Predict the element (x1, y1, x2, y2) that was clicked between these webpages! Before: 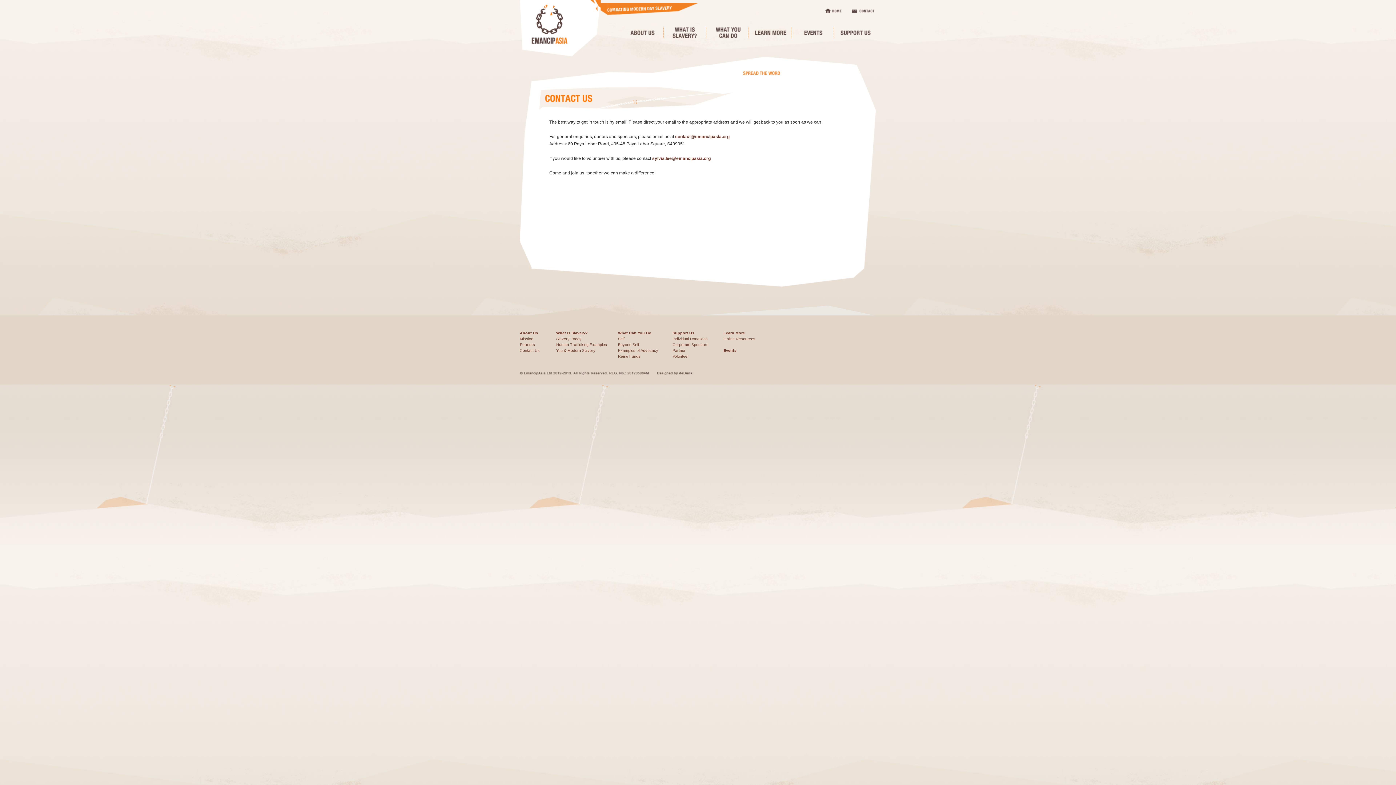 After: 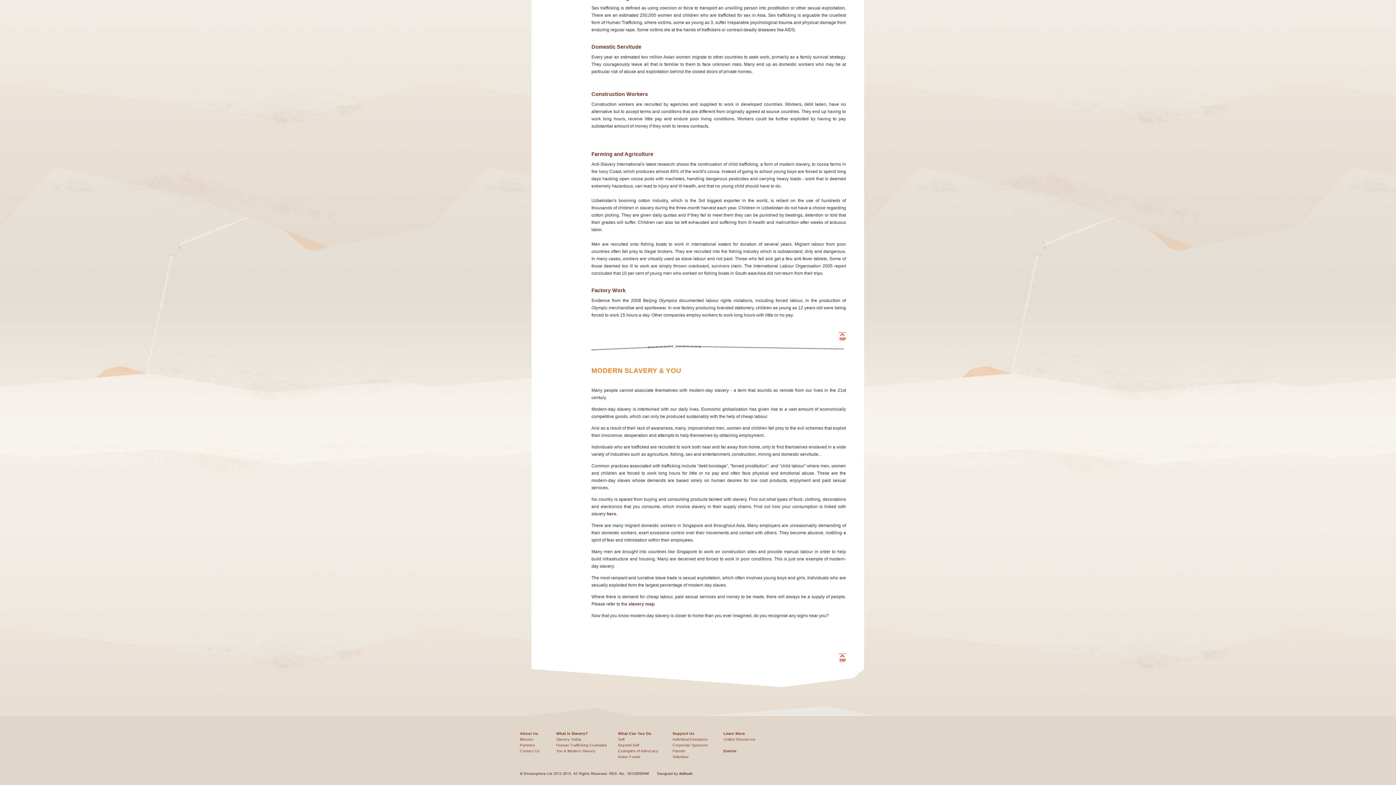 Action: bbox: (556, 348, 595, 352) label: You & Modern Slavery